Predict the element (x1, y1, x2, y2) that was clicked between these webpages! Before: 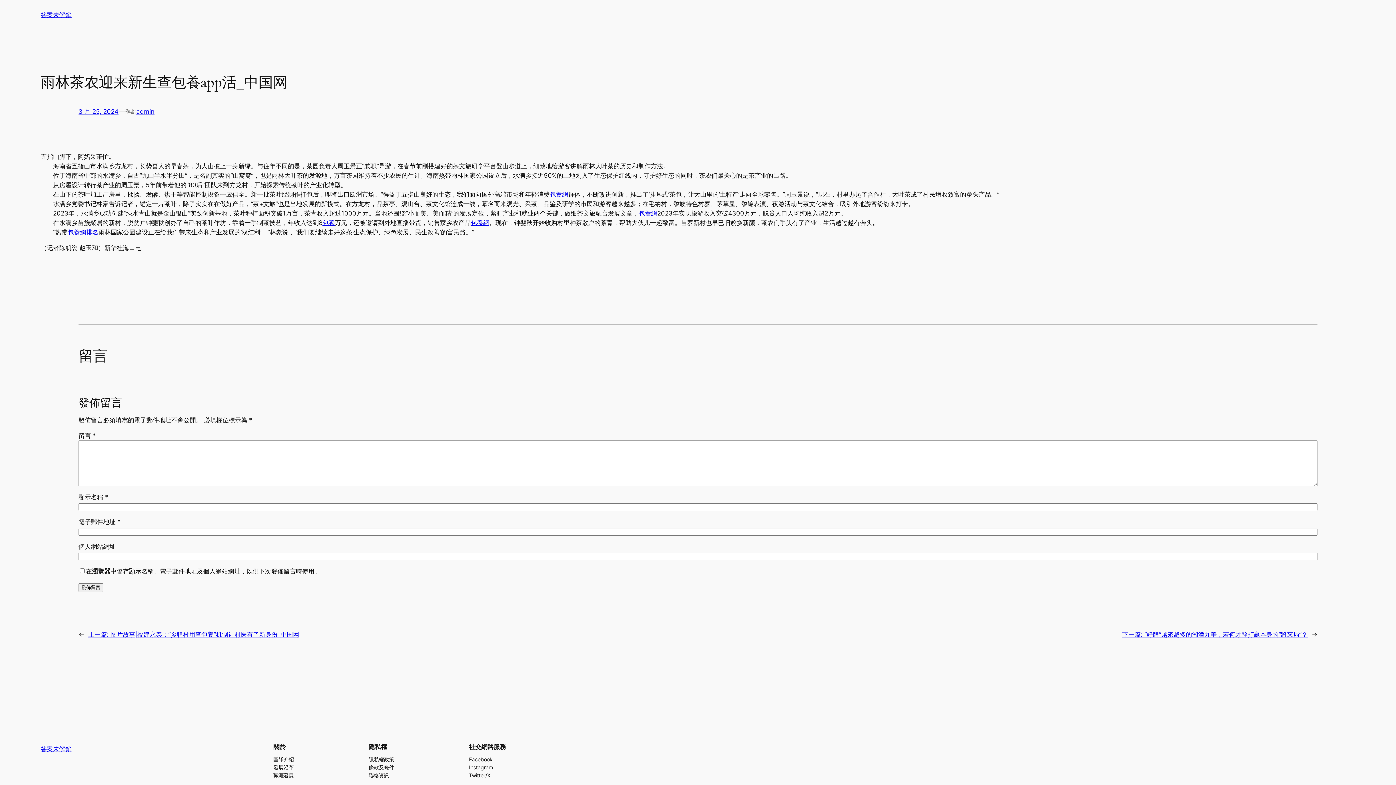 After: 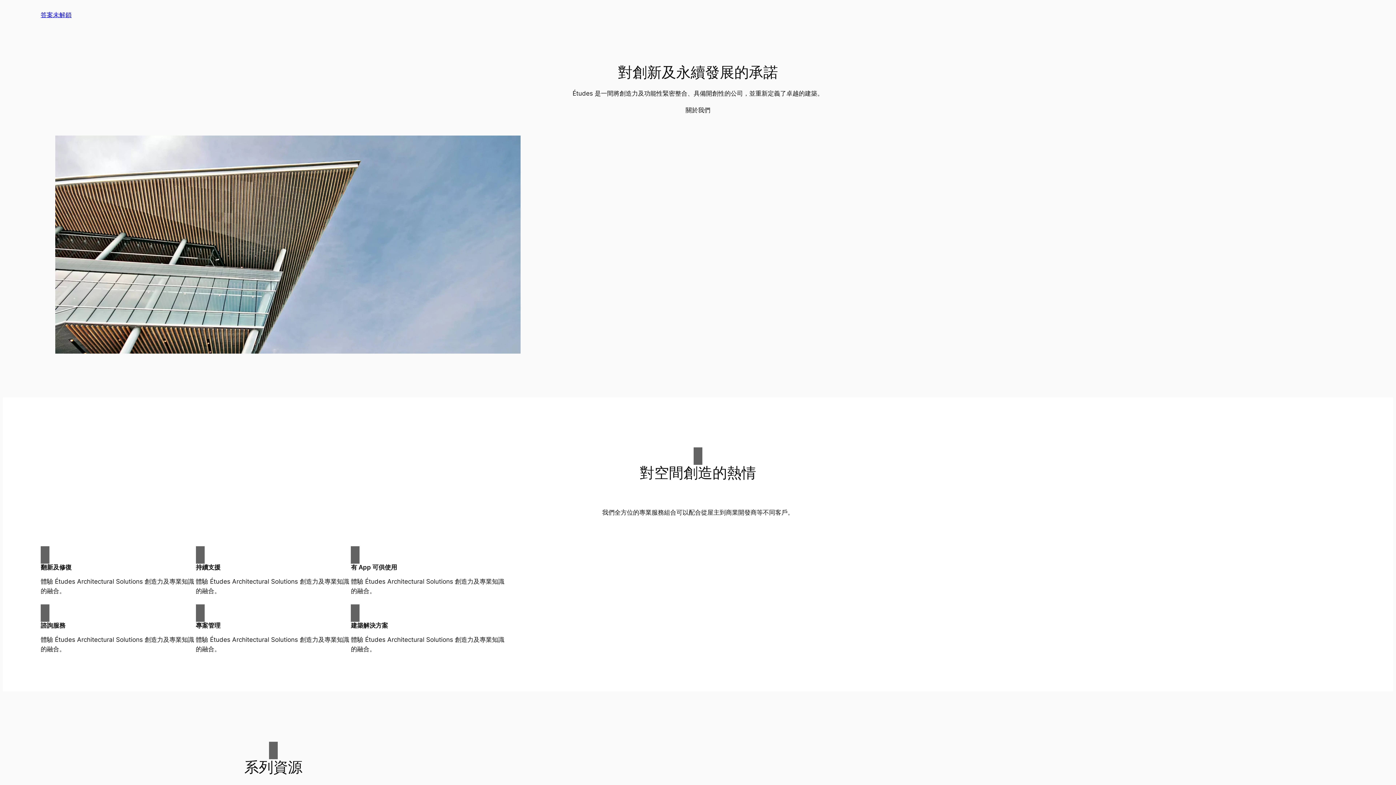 Action: label: 答案未解鎖 bbox: (40, 745, 71, 753)